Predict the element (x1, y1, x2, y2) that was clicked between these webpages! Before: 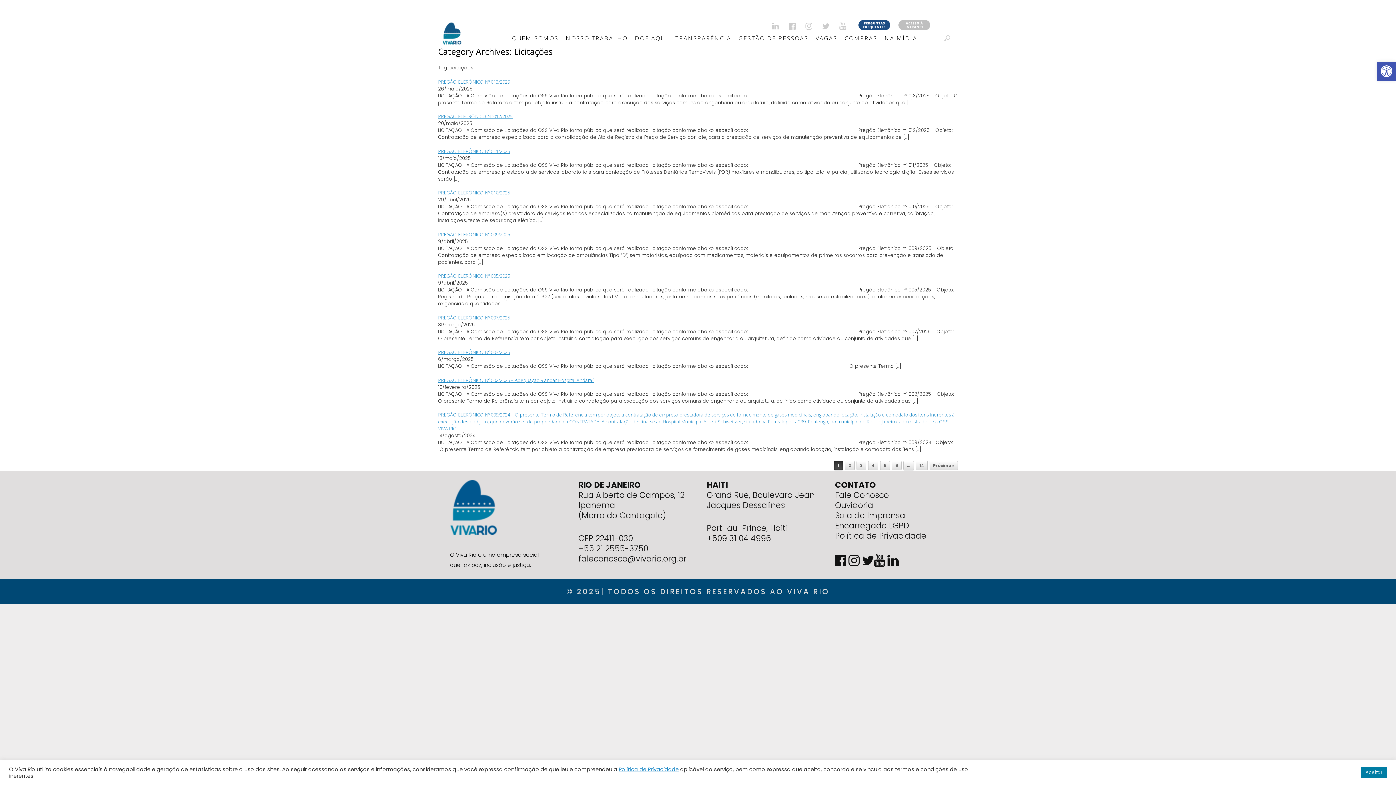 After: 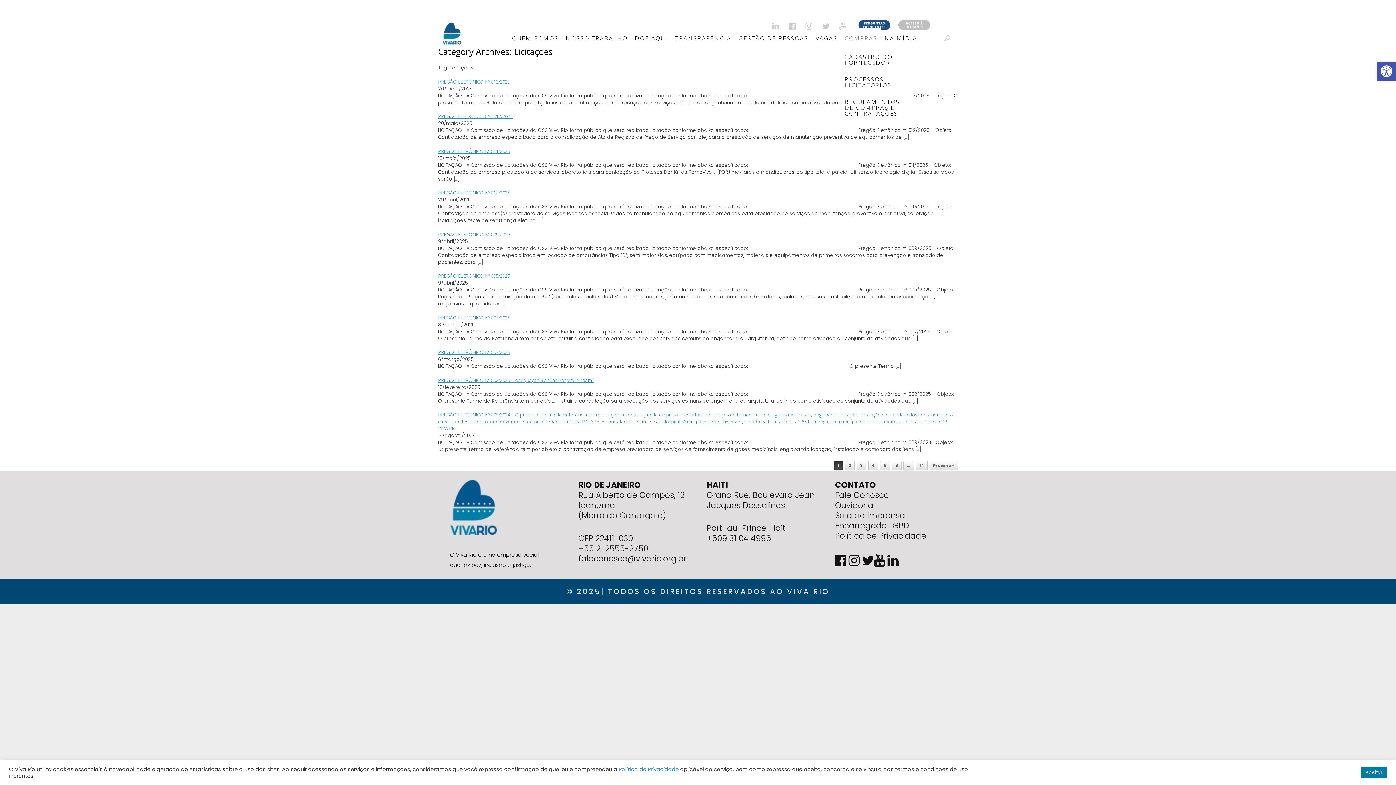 Action: label: COMPRAS bbox: (841, 27, 881, 48)